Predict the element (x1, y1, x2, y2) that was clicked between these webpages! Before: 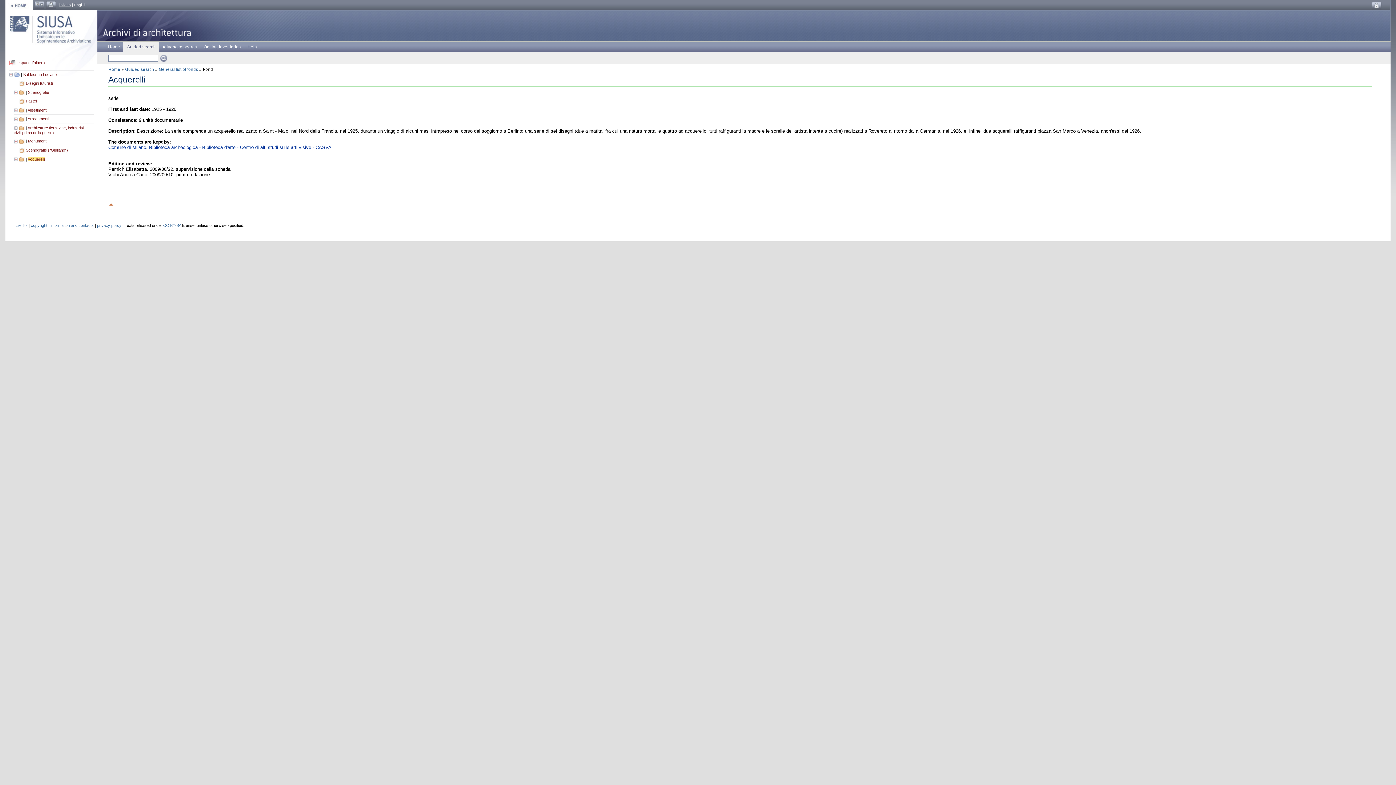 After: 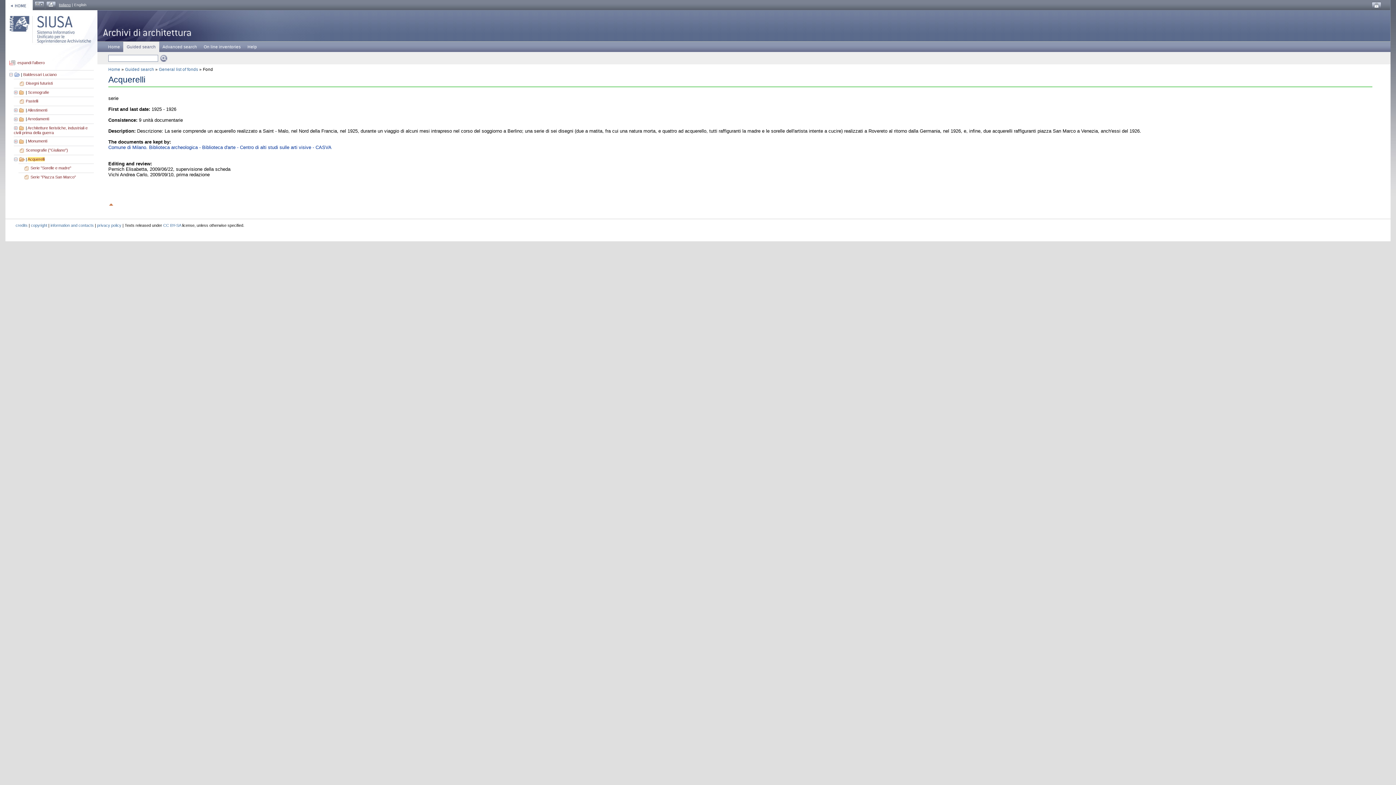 Action: bbox: (13, 156, 18, 161)